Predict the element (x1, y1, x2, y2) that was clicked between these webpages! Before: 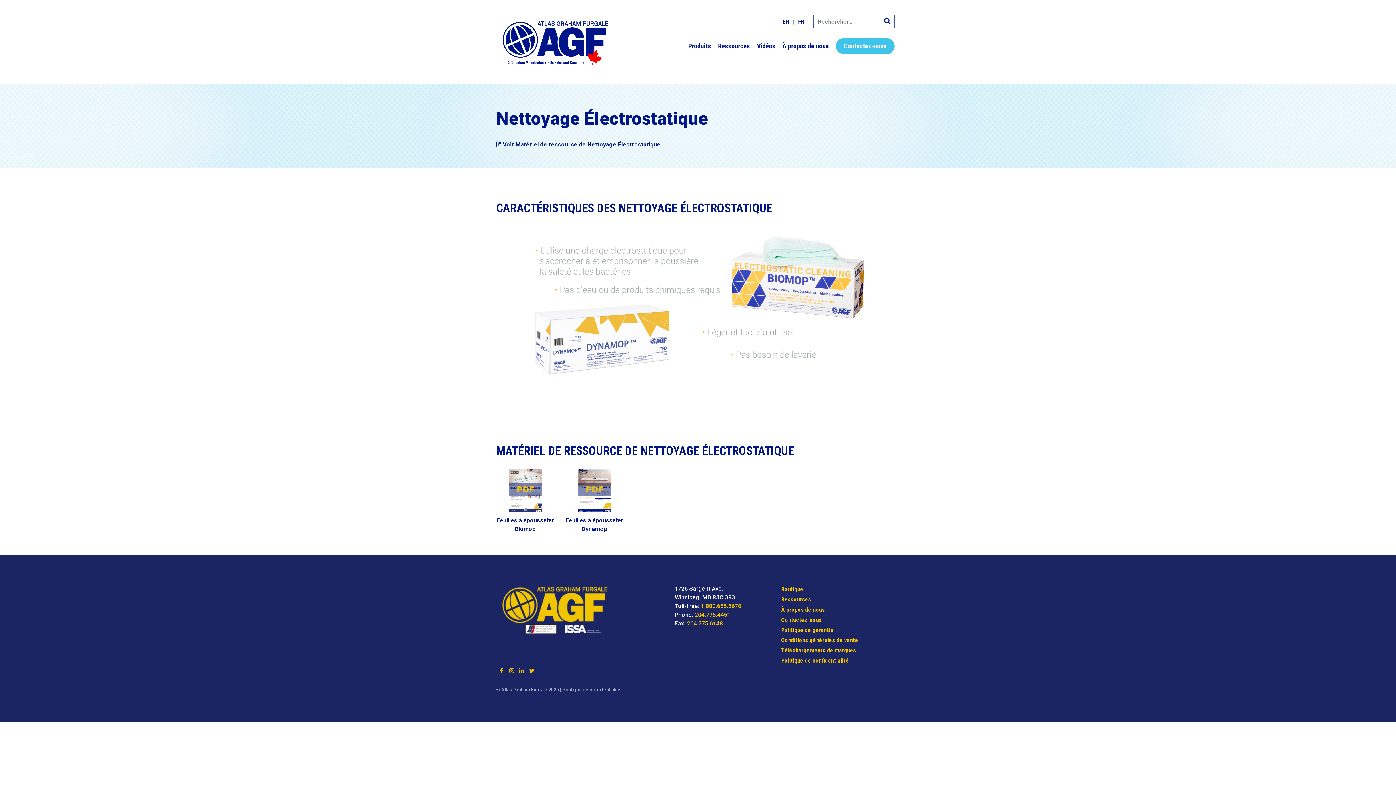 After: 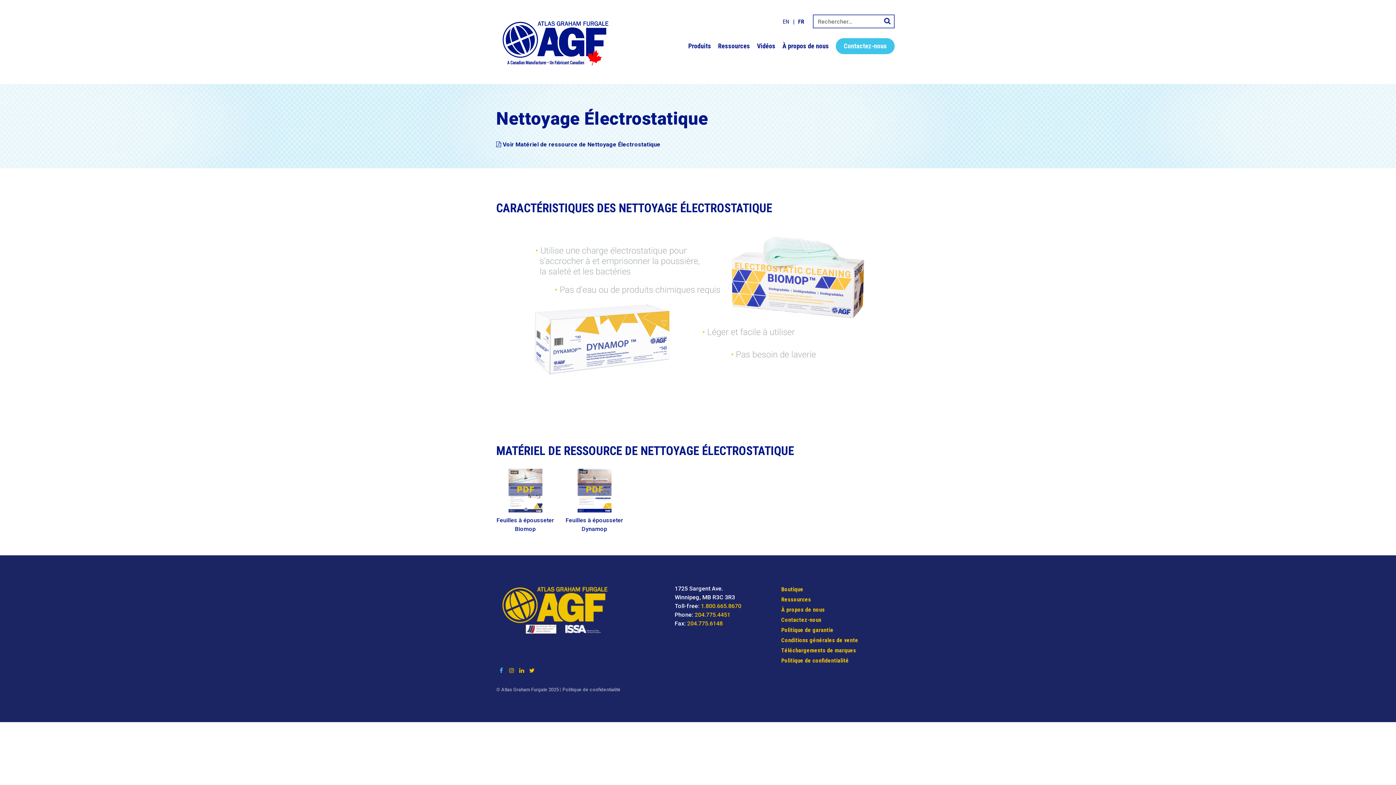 Action: bbox: (498, 667, 504, 673)